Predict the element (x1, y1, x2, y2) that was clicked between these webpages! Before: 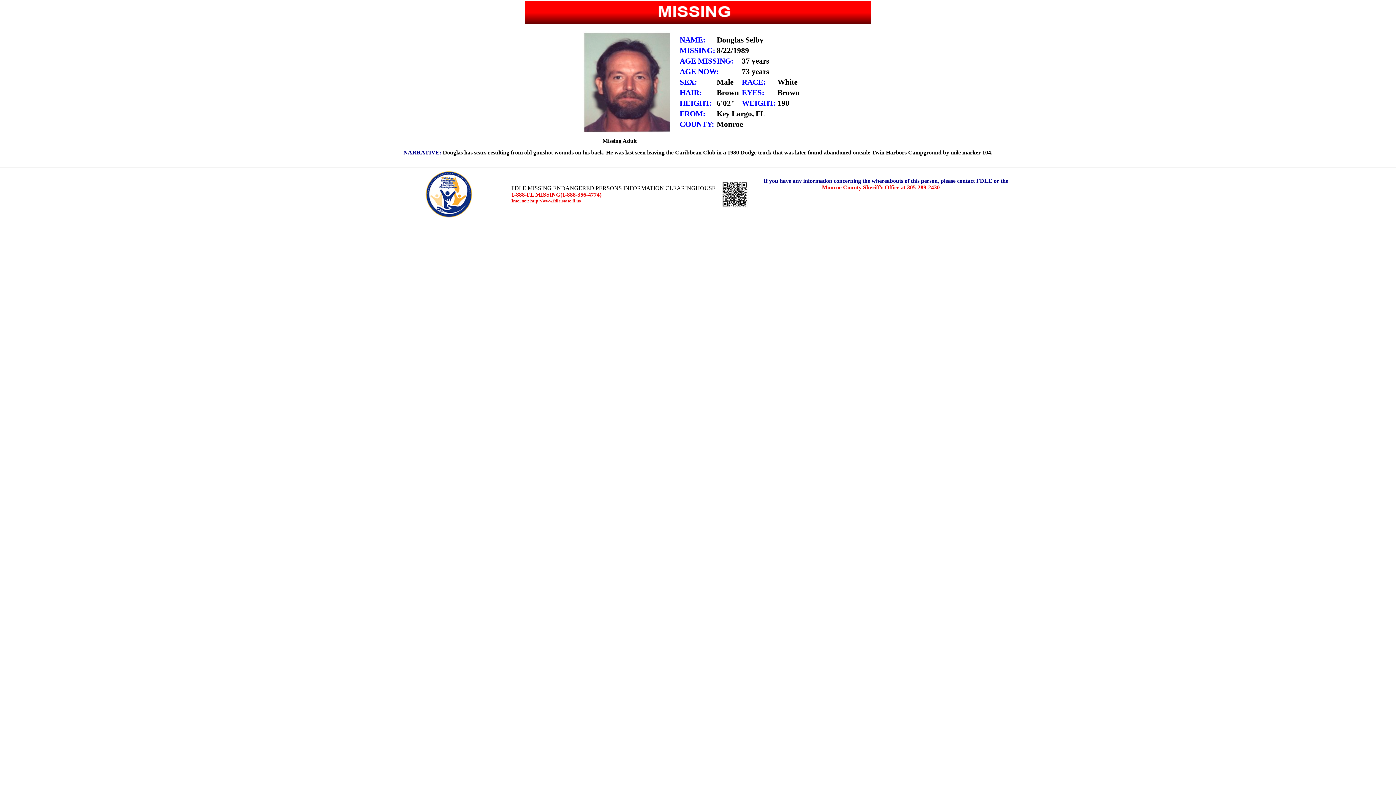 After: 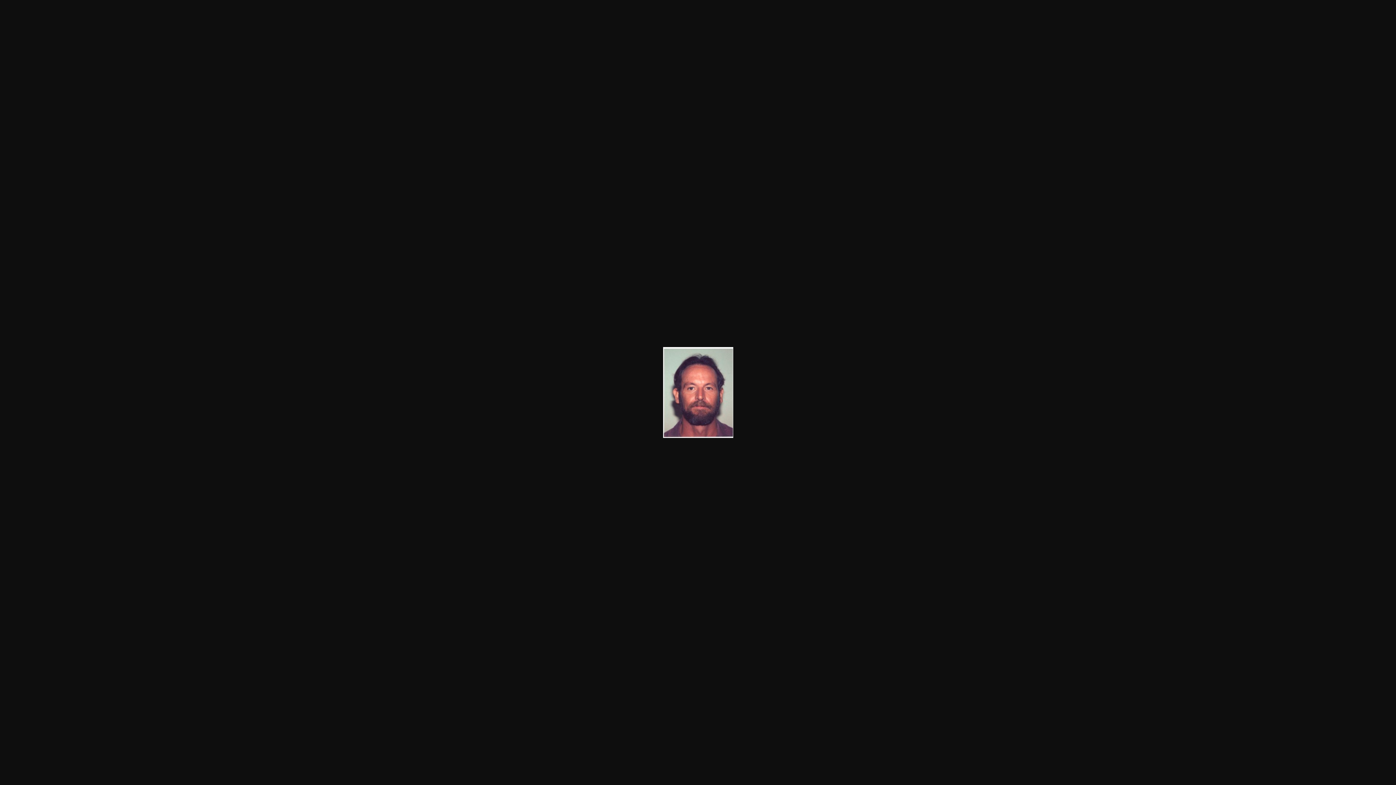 Action: bbox: (583, 128, 670, 134)